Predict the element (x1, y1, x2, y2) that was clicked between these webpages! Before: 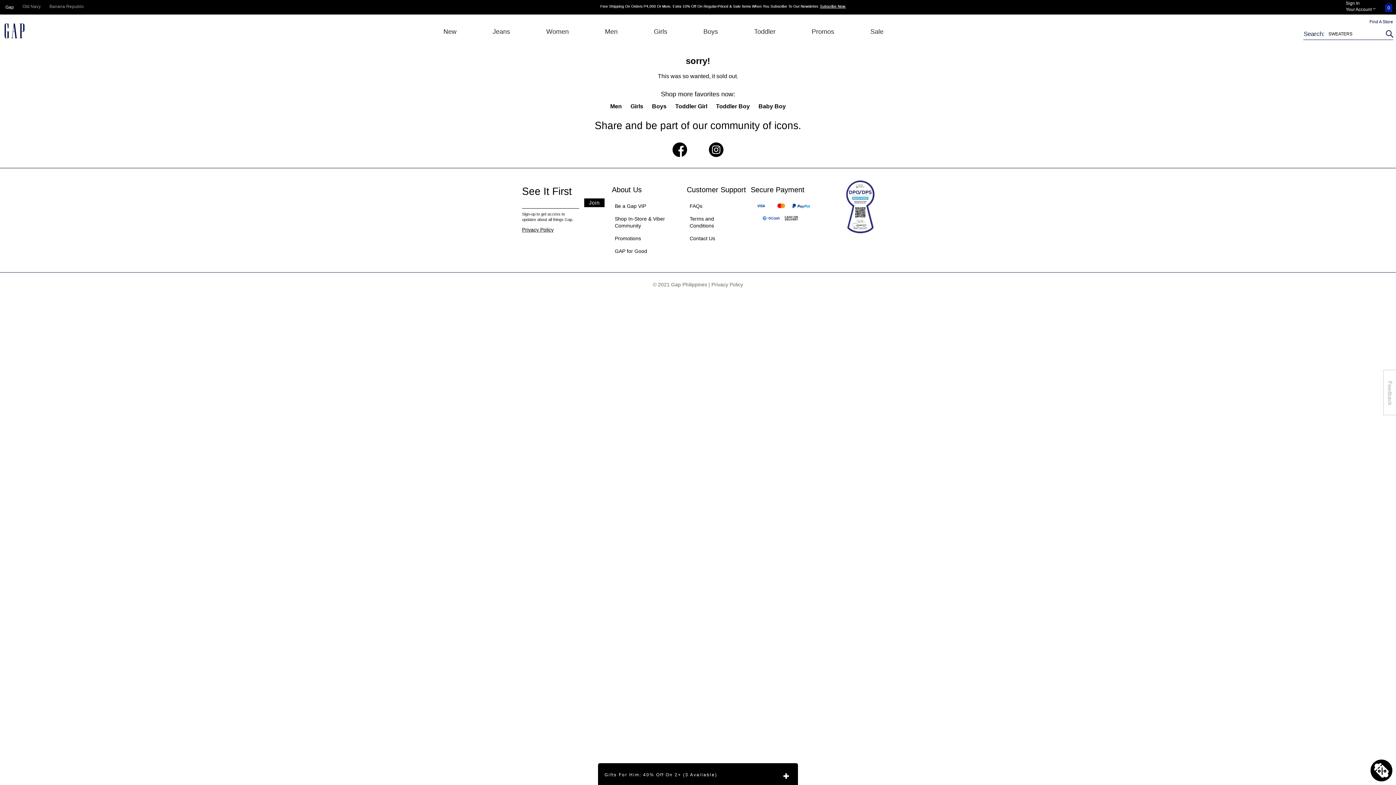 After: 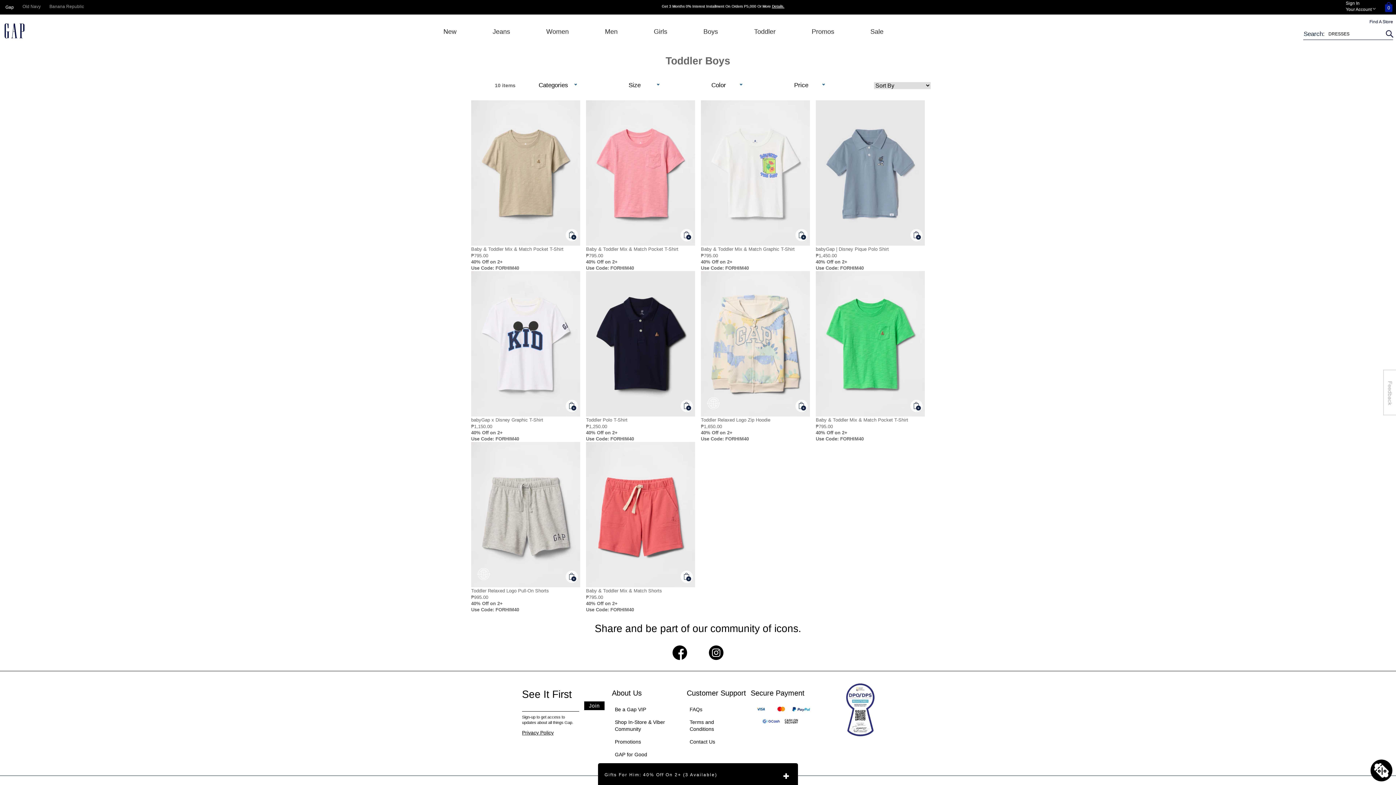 Action: label: Toddler Boy bbox: (716, 103, 750, 109)